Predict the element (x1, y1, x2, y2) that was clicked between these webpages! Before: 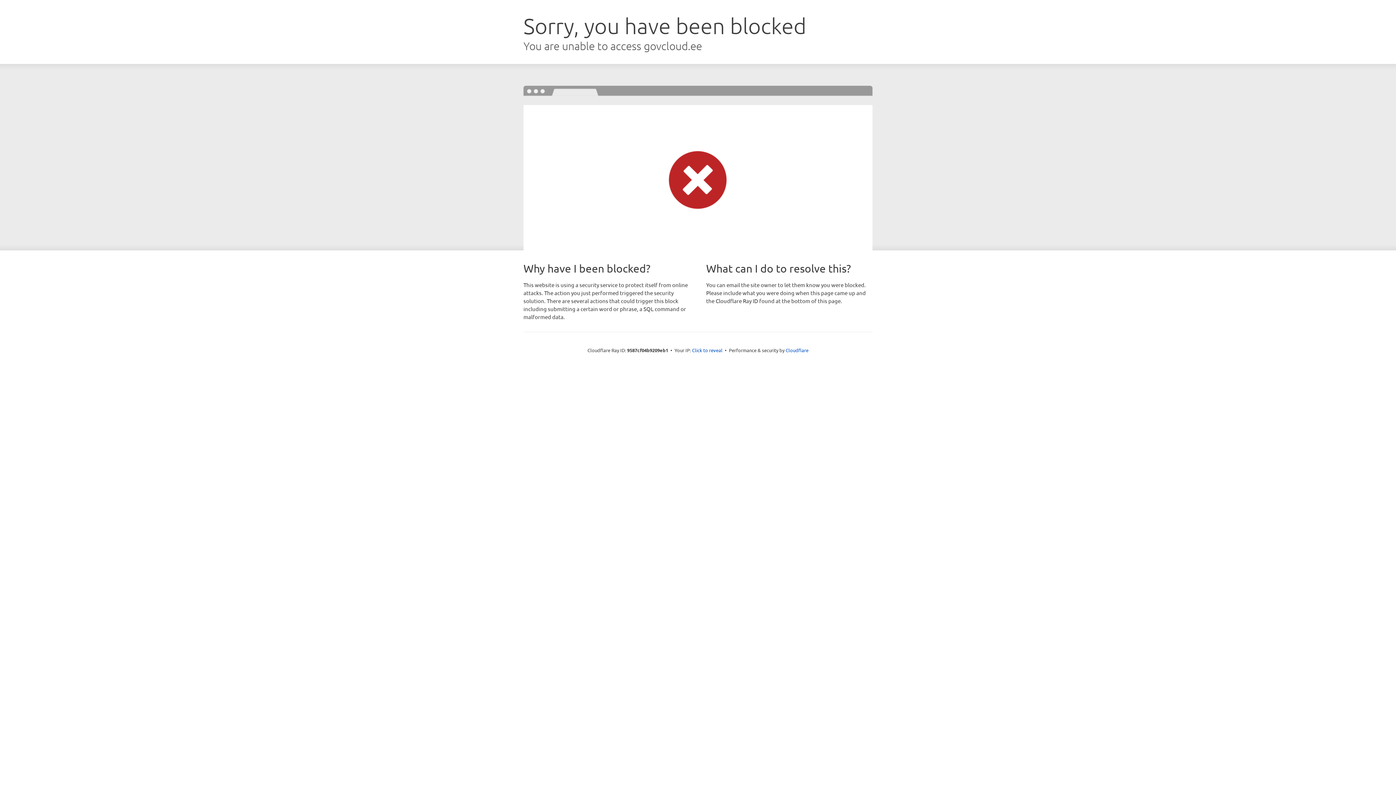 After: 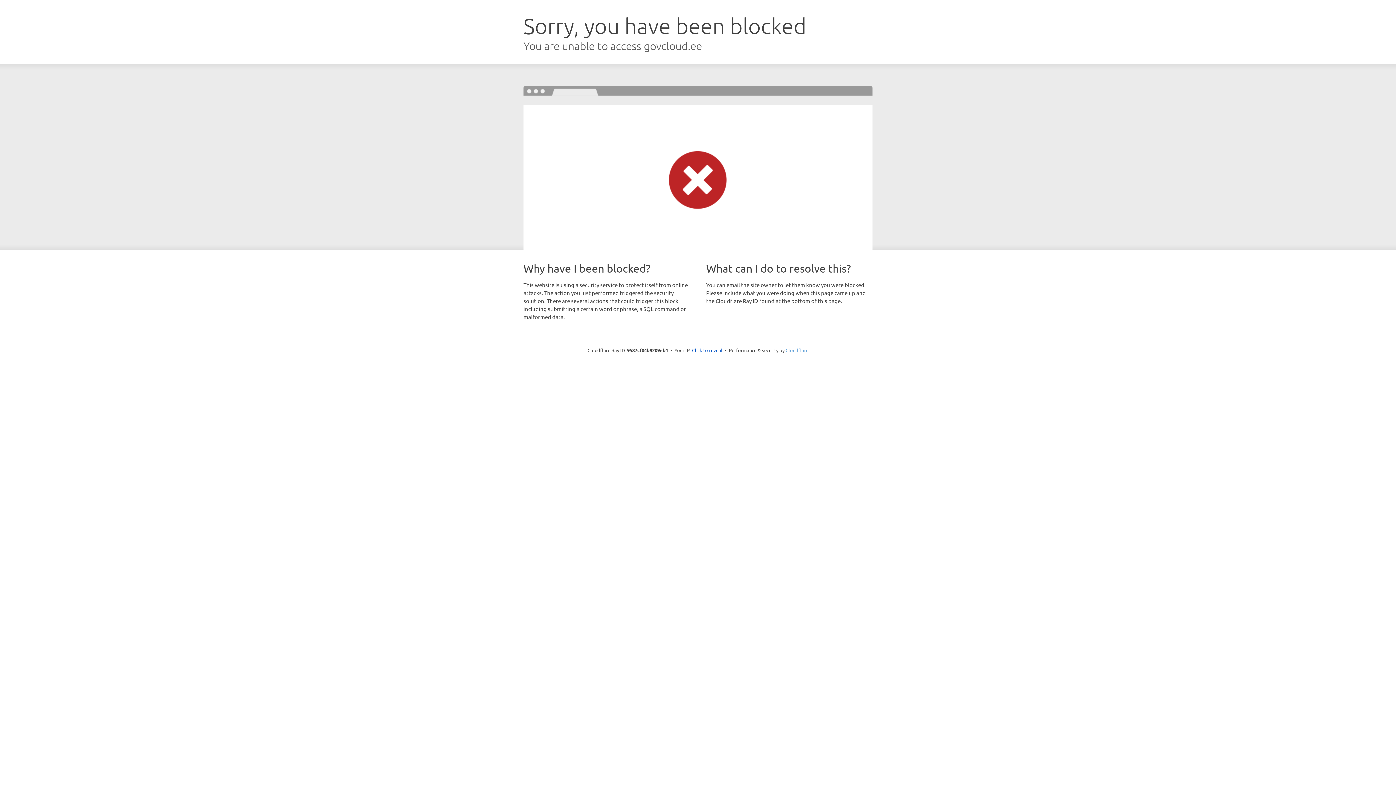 Action: bbox: (785, 347, 808, 353) label: Cloudflare